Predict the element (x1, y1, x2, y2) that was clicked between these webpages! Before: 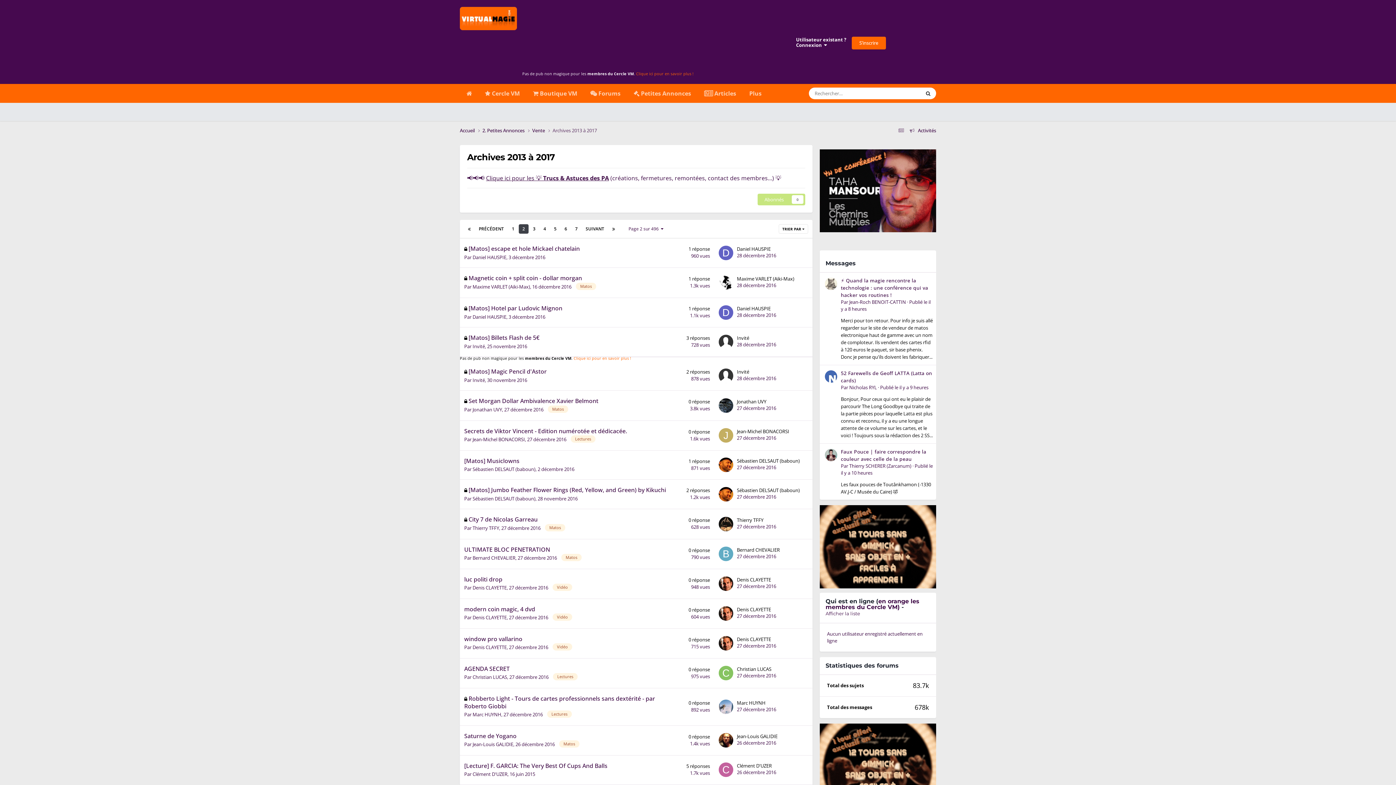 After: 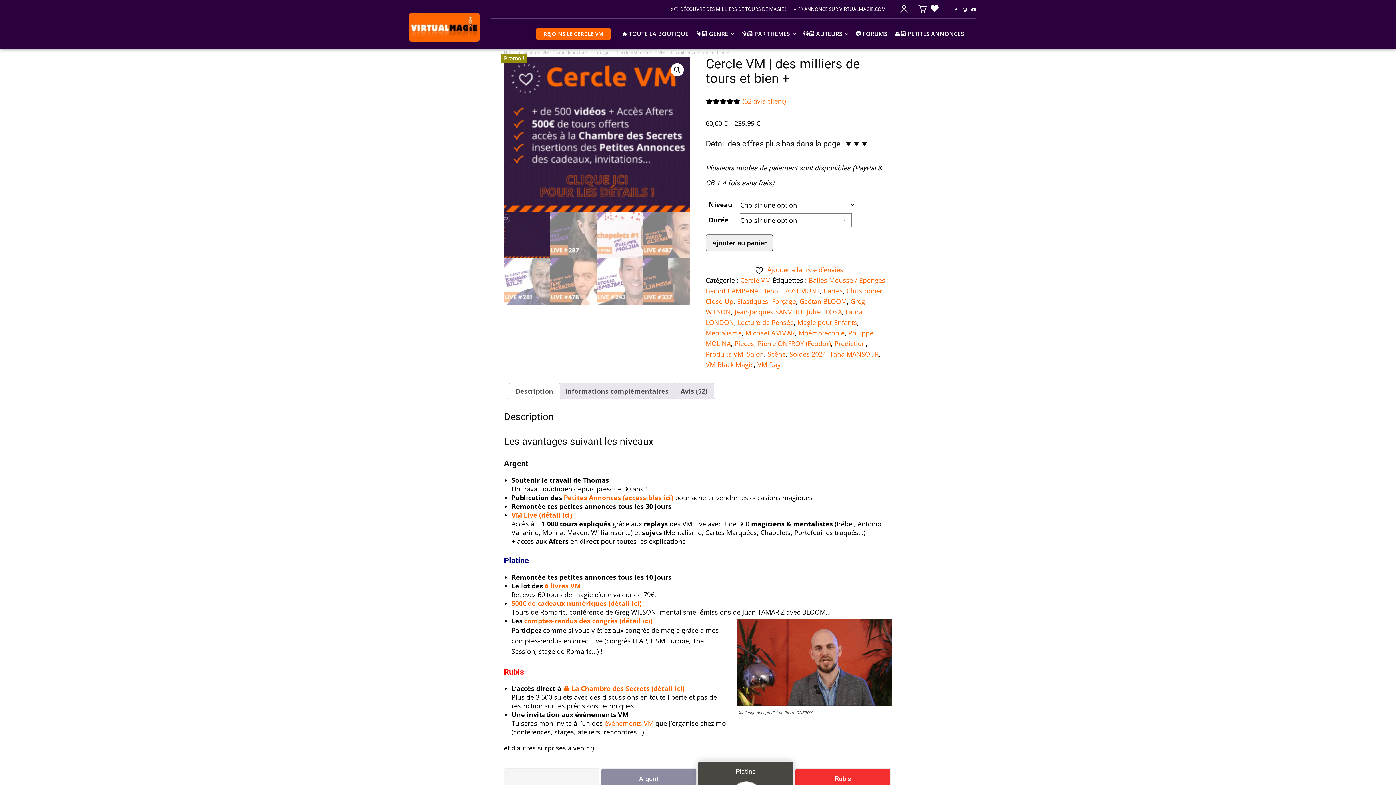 Action: bbox: (825, 707, 919, 719) label: en orange les membres du Cercle VM)